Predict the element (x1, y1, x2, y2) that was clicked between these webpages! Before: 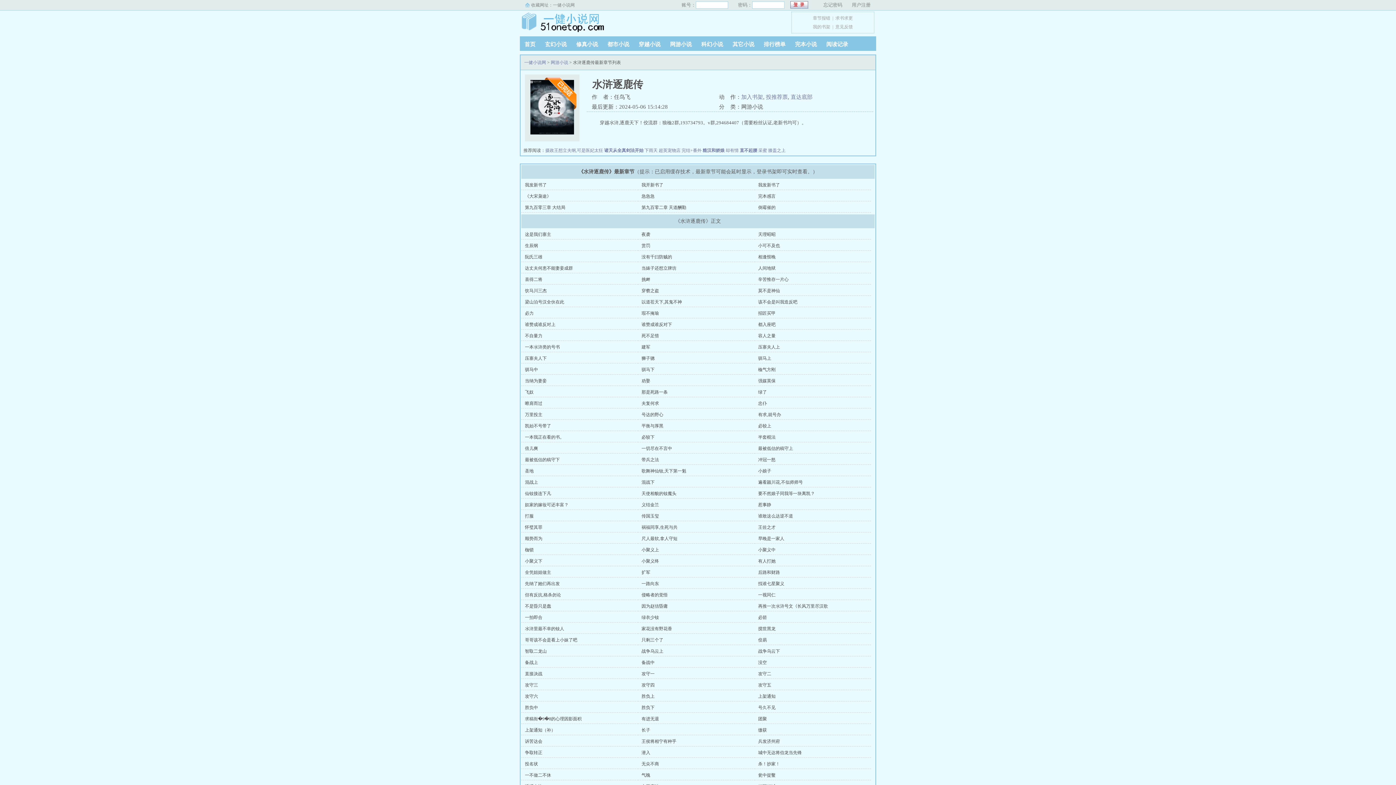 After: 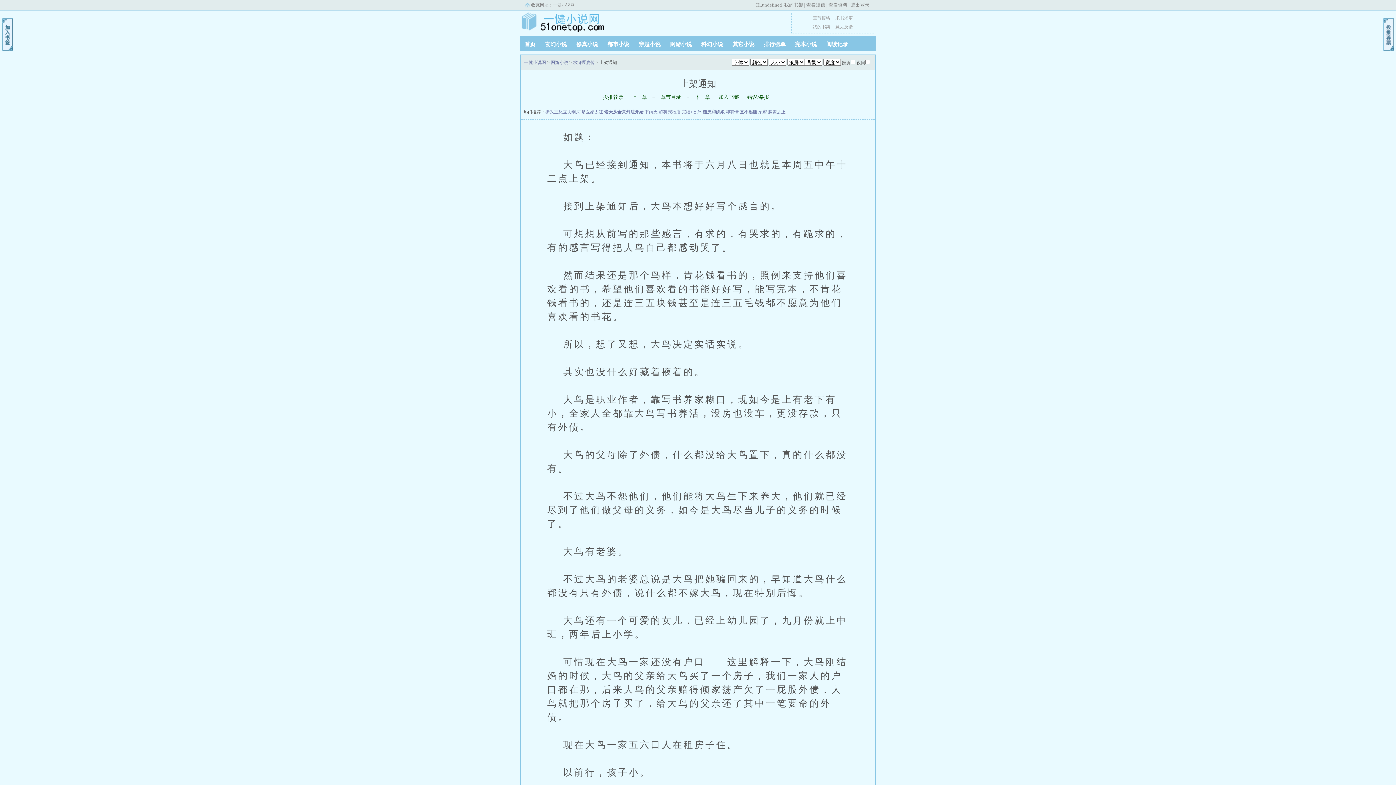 Action: bbox: (758, 694, 775, 699) label: 上架通知